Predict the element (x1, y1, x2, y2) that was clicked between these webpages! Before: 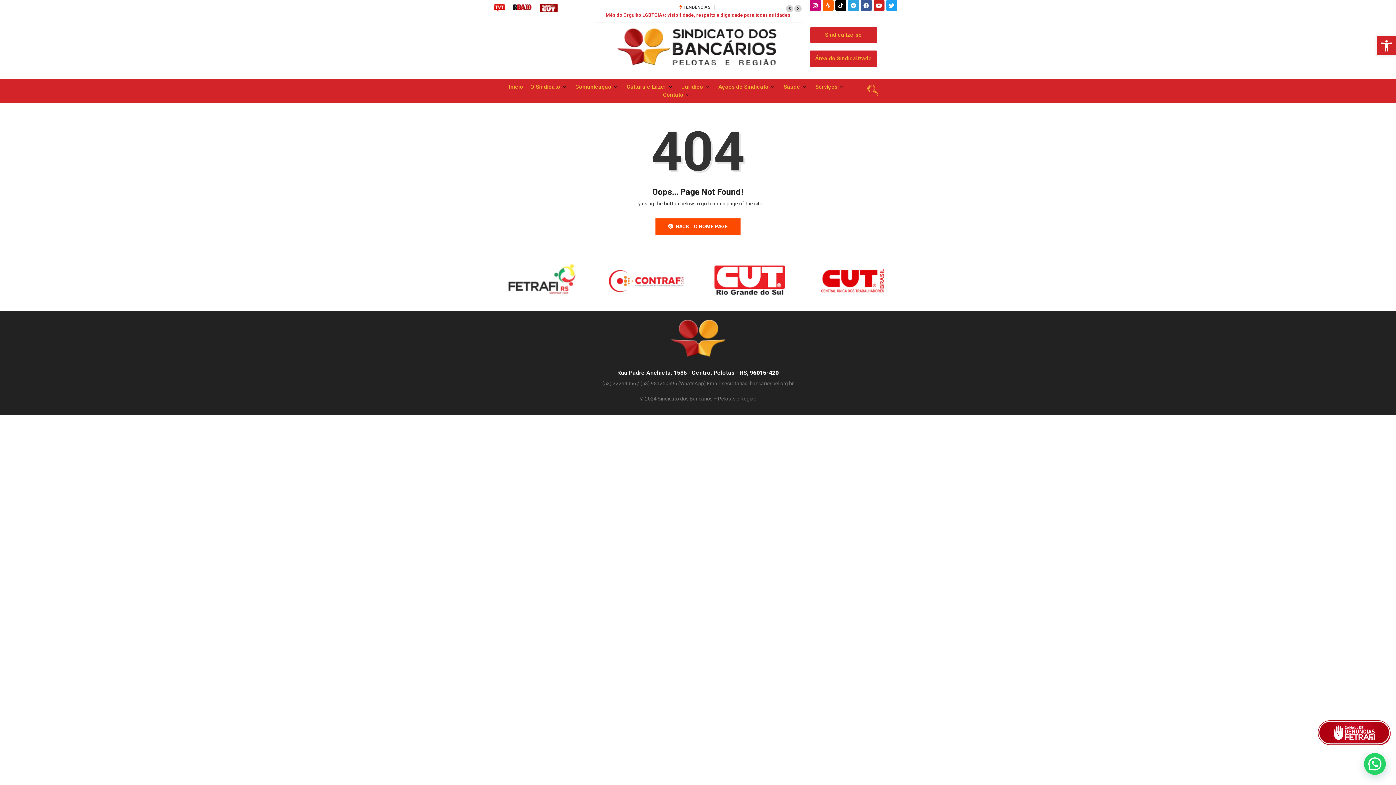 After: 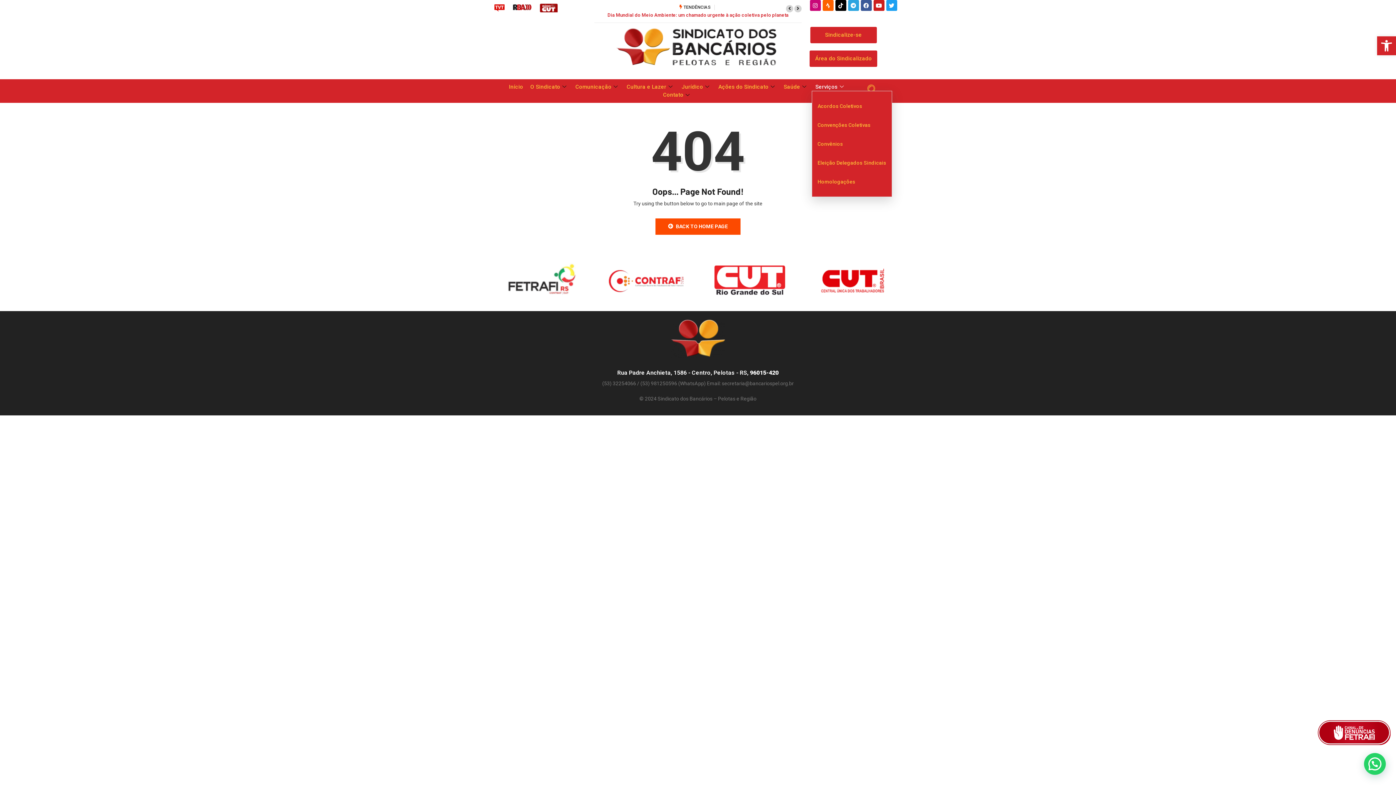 Action: bbox: (812, 82, 849, 90) label: Serviços